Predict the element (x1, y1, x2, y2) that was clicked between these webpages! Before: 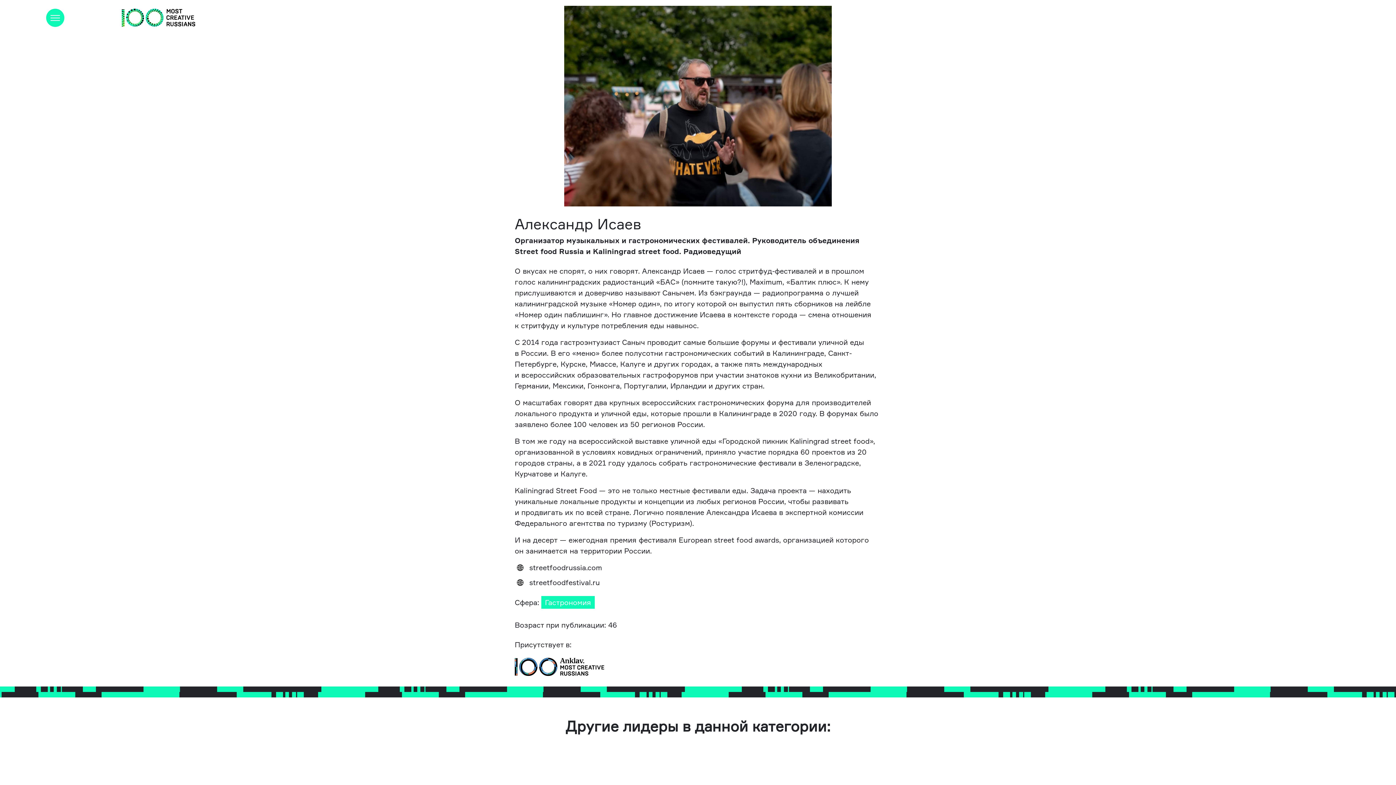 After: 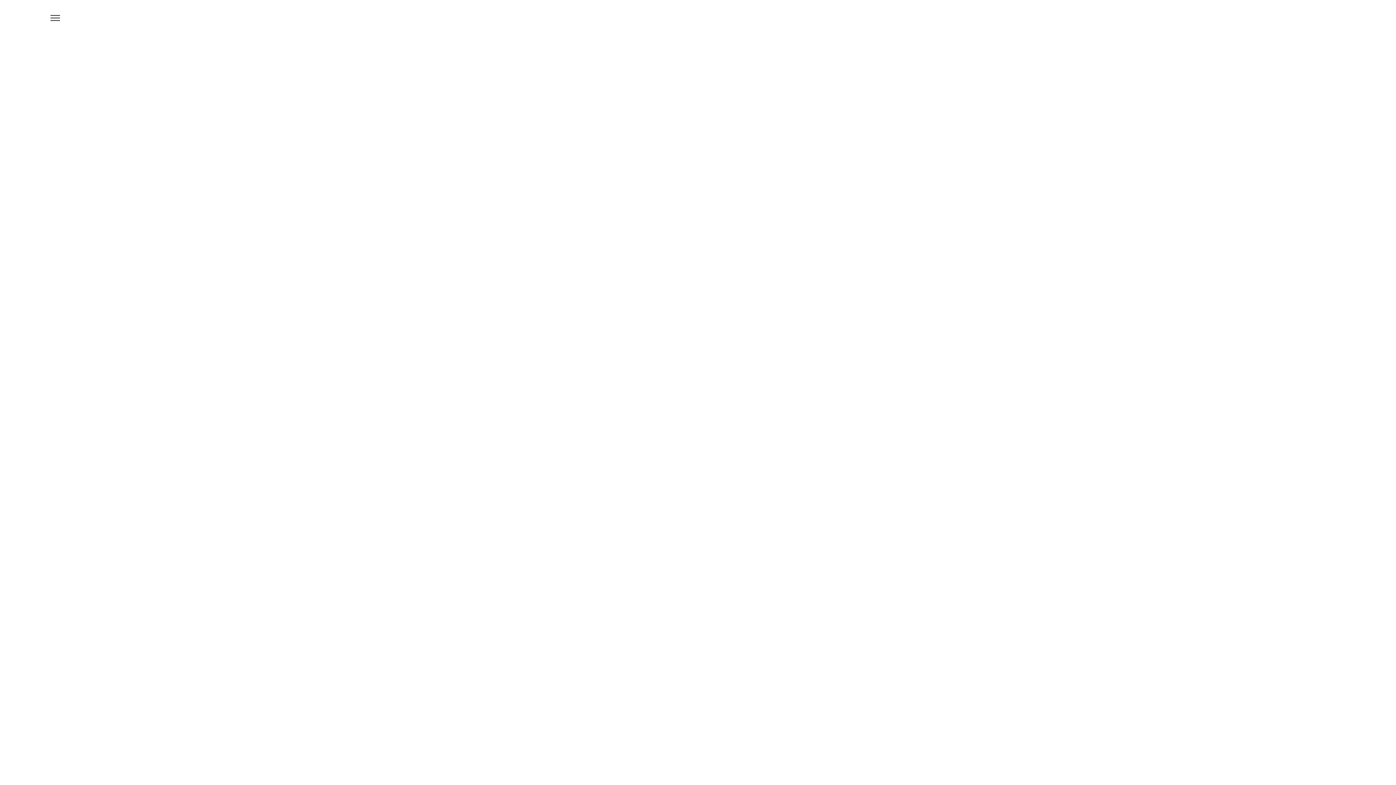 Action: bbox: (121, 8, 195, 26)